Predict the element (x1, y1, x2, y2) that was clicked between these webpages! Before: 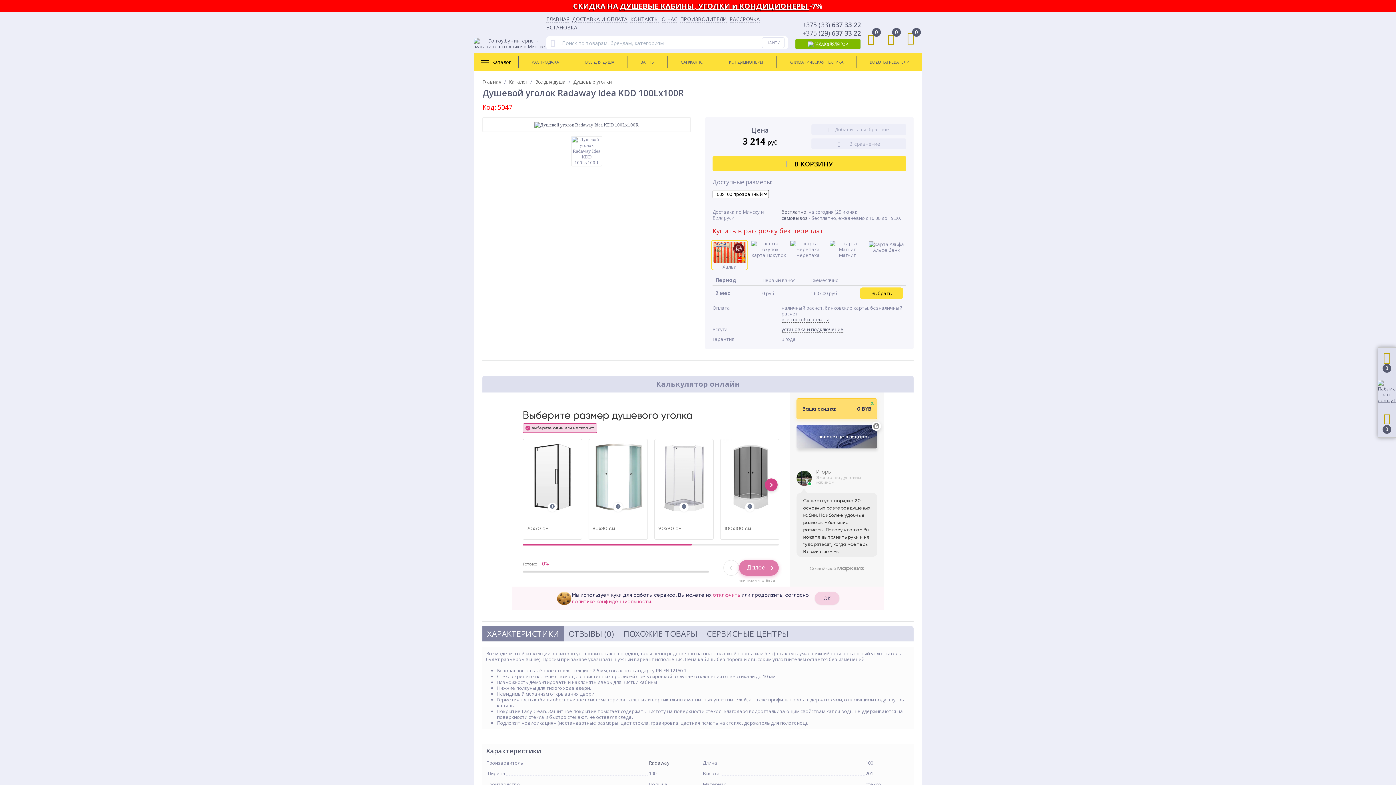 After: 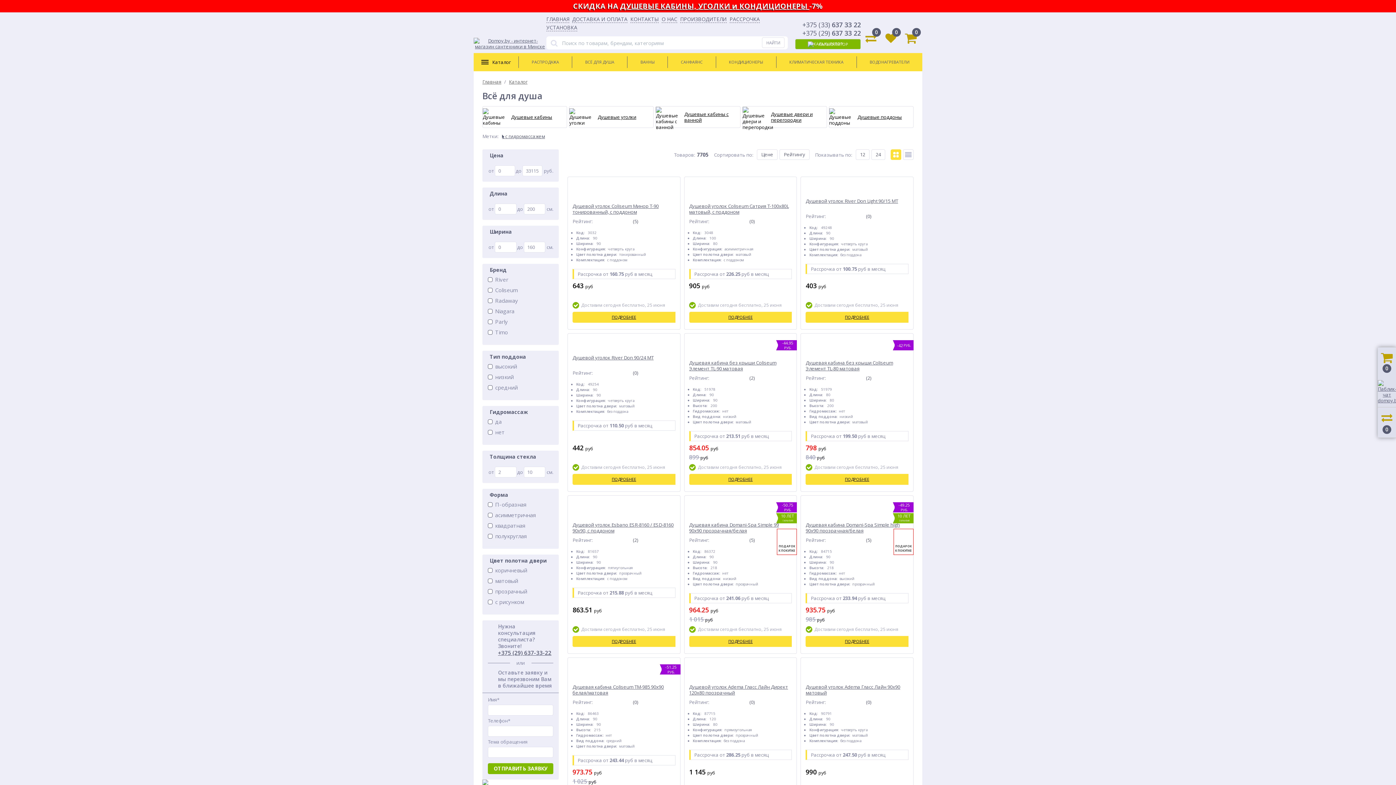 Action: label: Всё для душа bbox: (535, 78, 565, 85)